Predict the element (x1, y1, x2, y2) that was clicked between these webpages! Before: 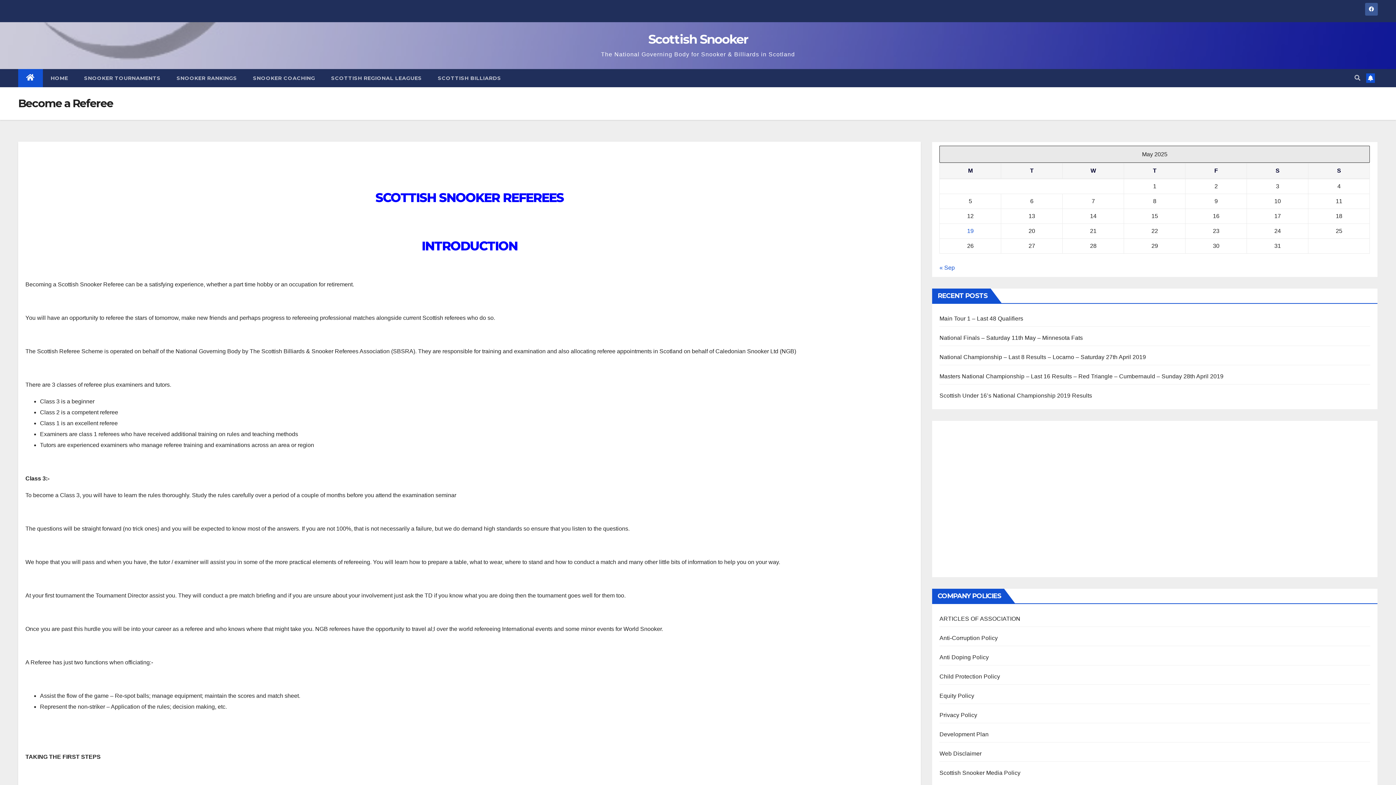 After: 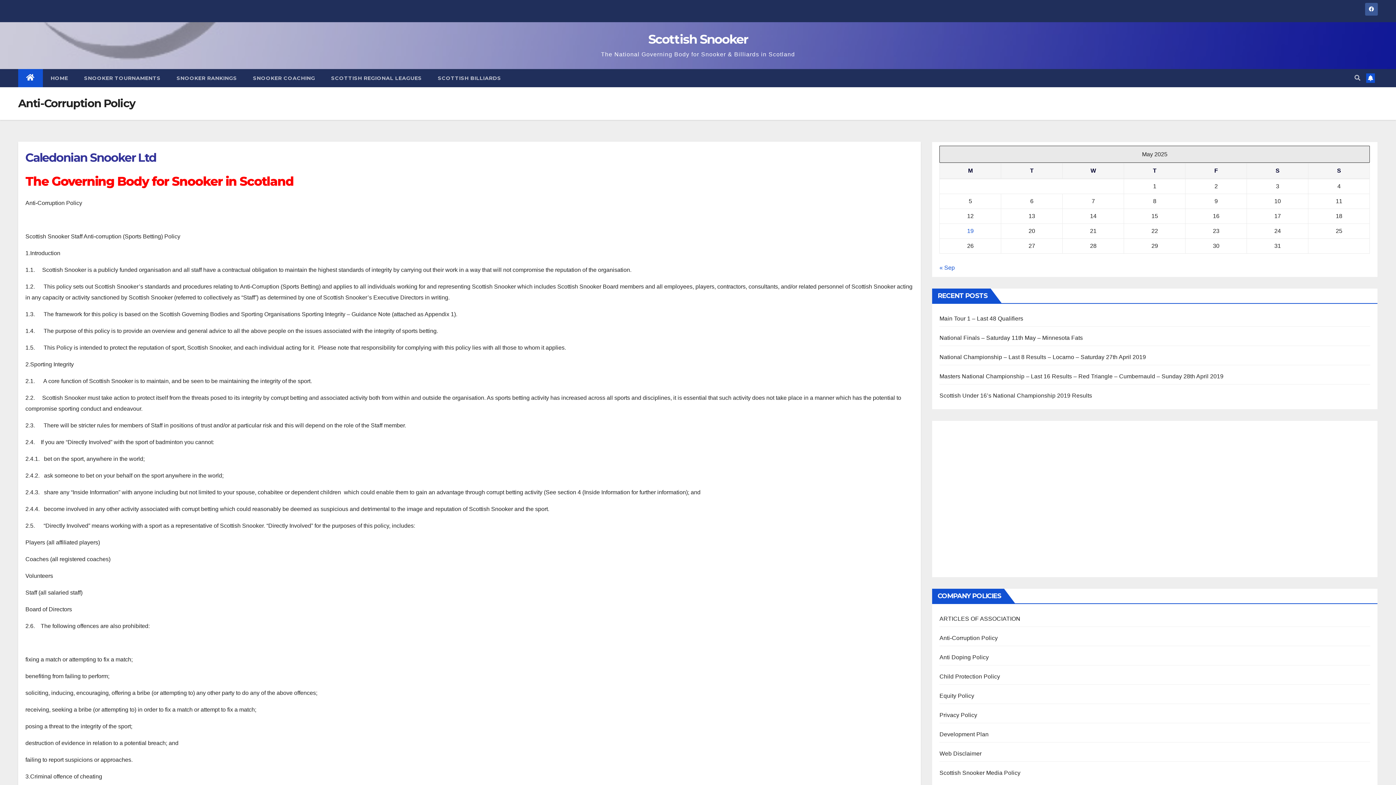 Action: bbox: (939, 635, 998, 641) label: Anti-Corruption Policy